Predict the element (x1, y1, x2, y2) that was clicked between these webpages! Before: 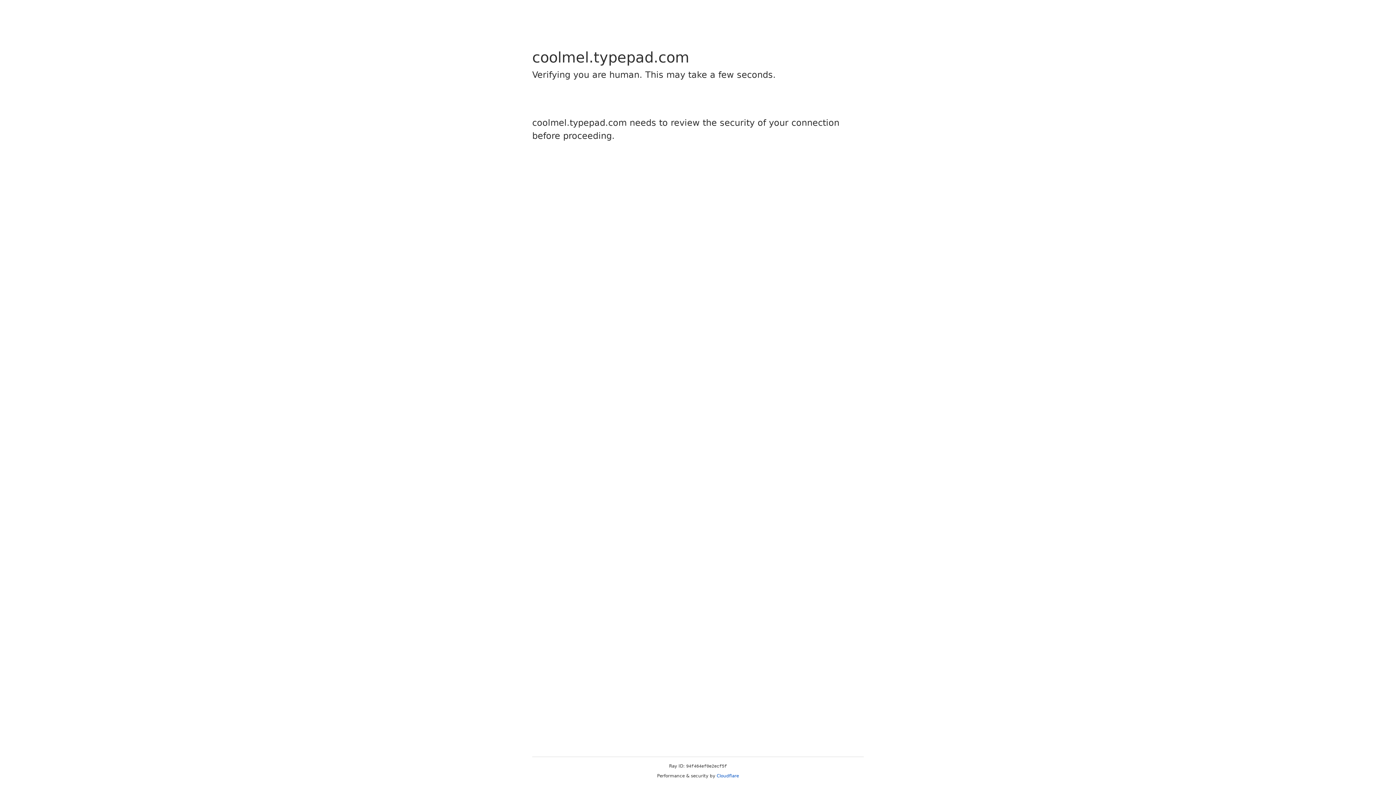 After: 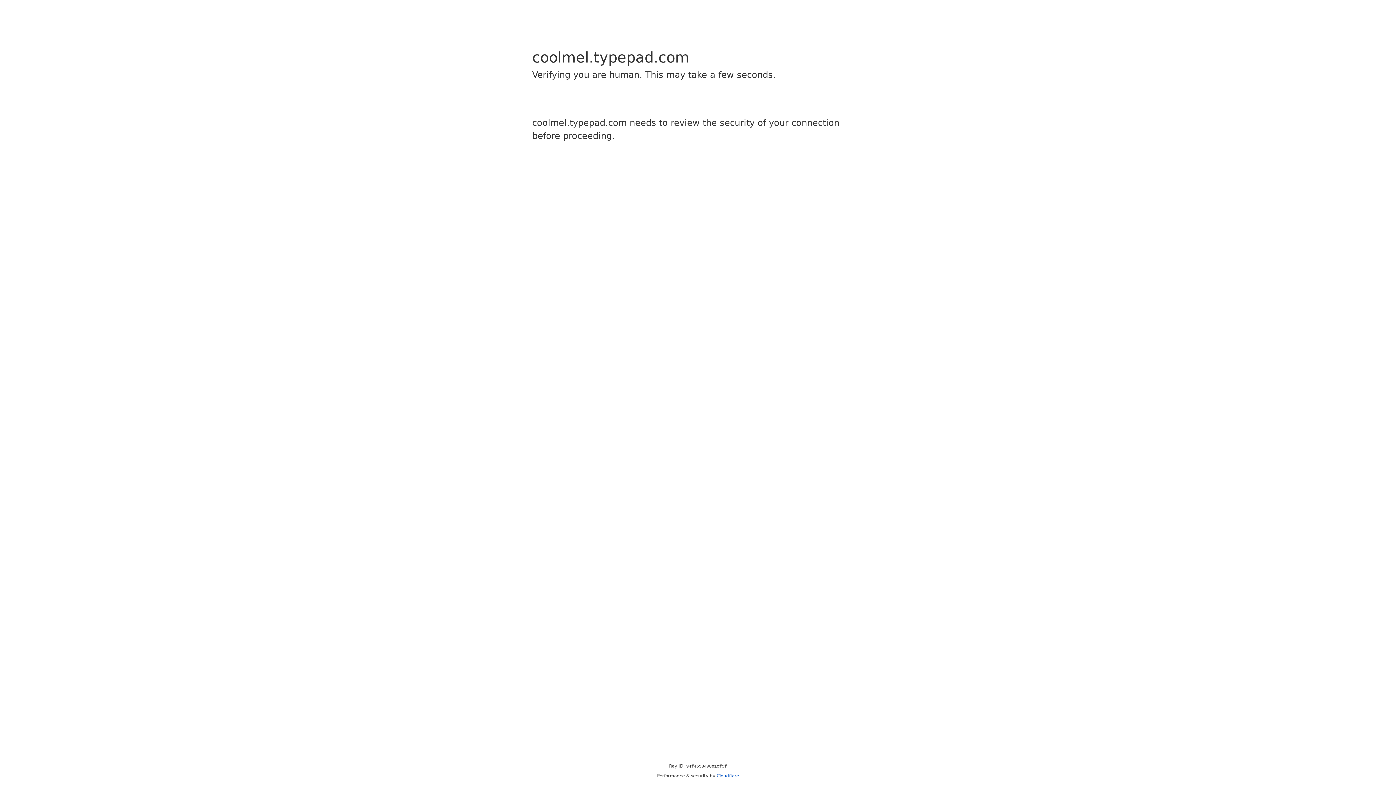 Action: bbox: (716, 773, 739, 778) label: Cloudflare